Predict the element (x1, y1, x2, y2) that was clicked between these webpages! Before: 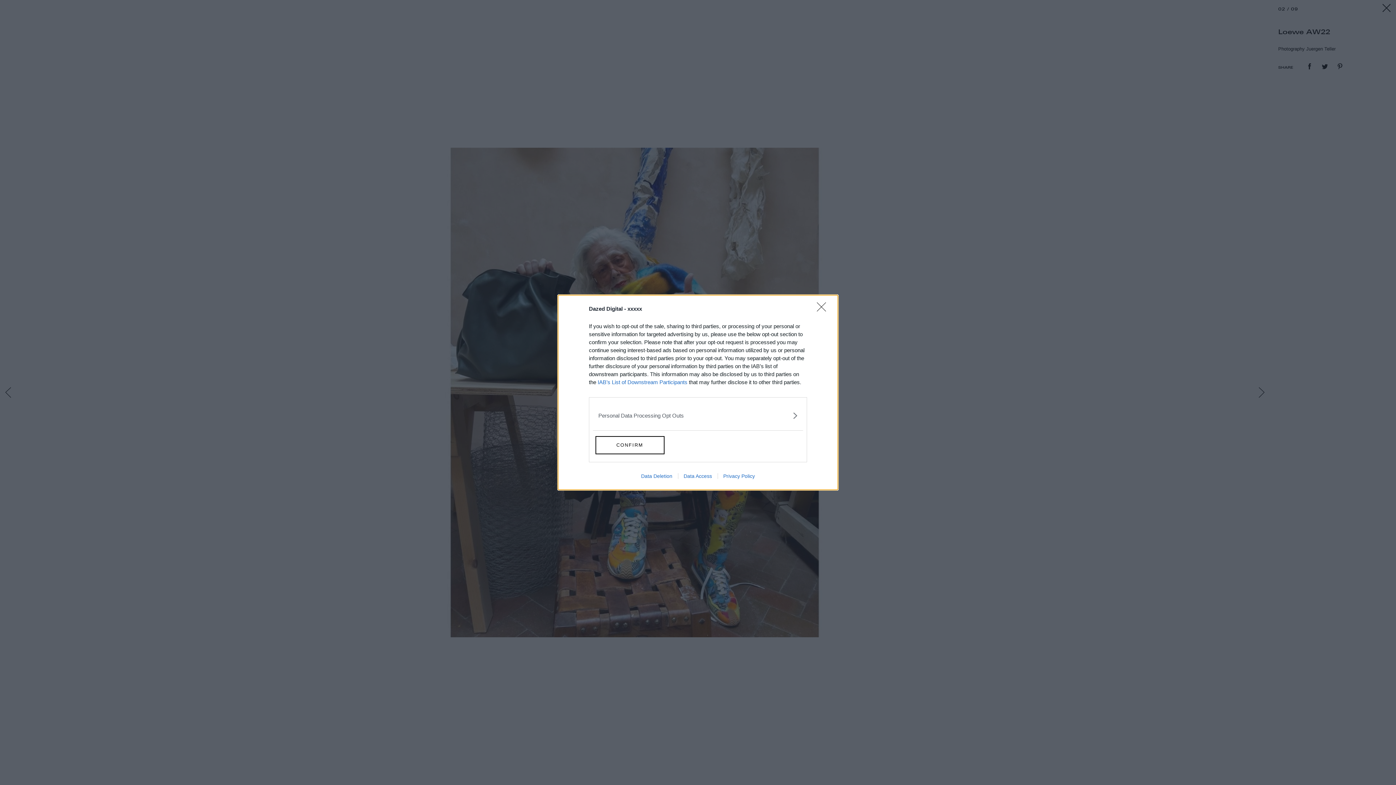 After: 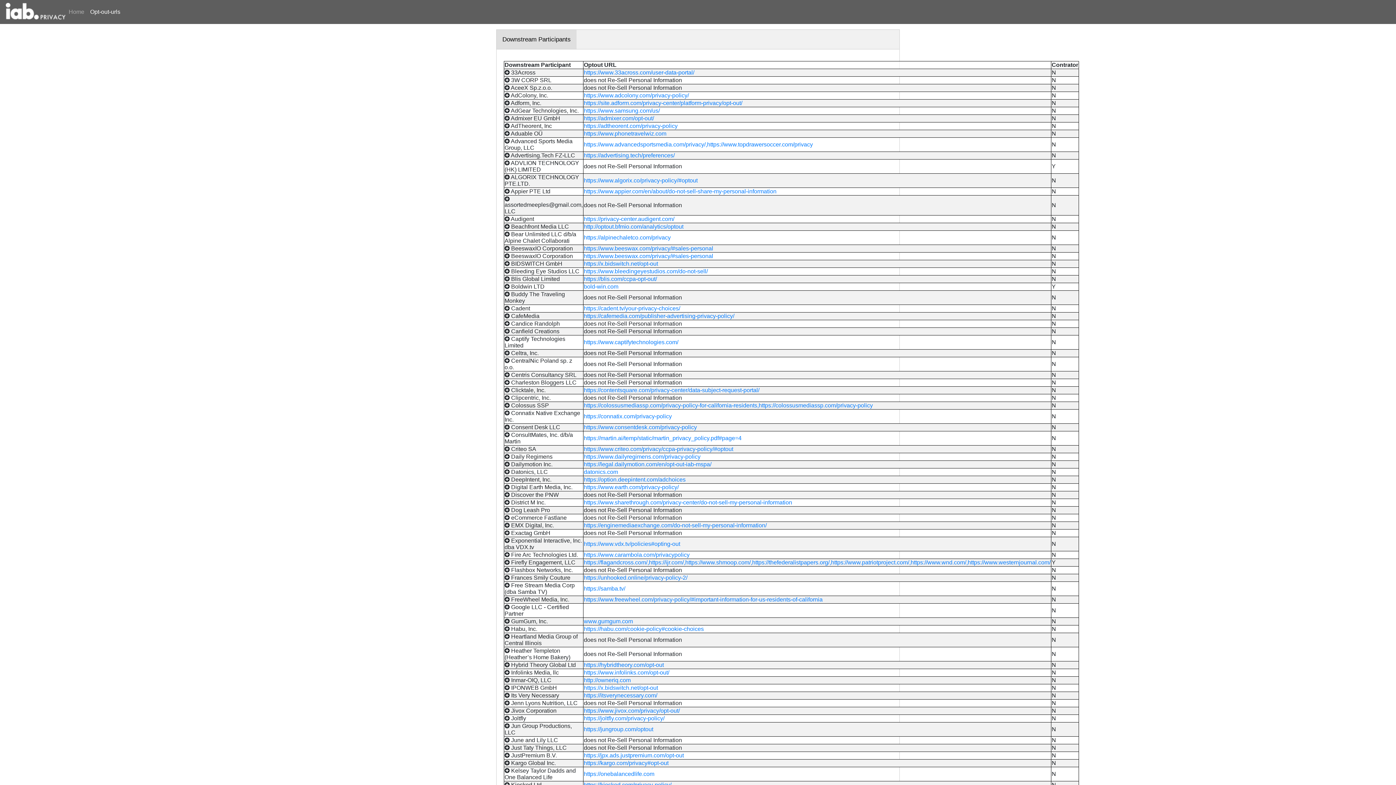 Action: bbox: (597, 379, 687, 385) label: IAB’s List of Downstream Participants